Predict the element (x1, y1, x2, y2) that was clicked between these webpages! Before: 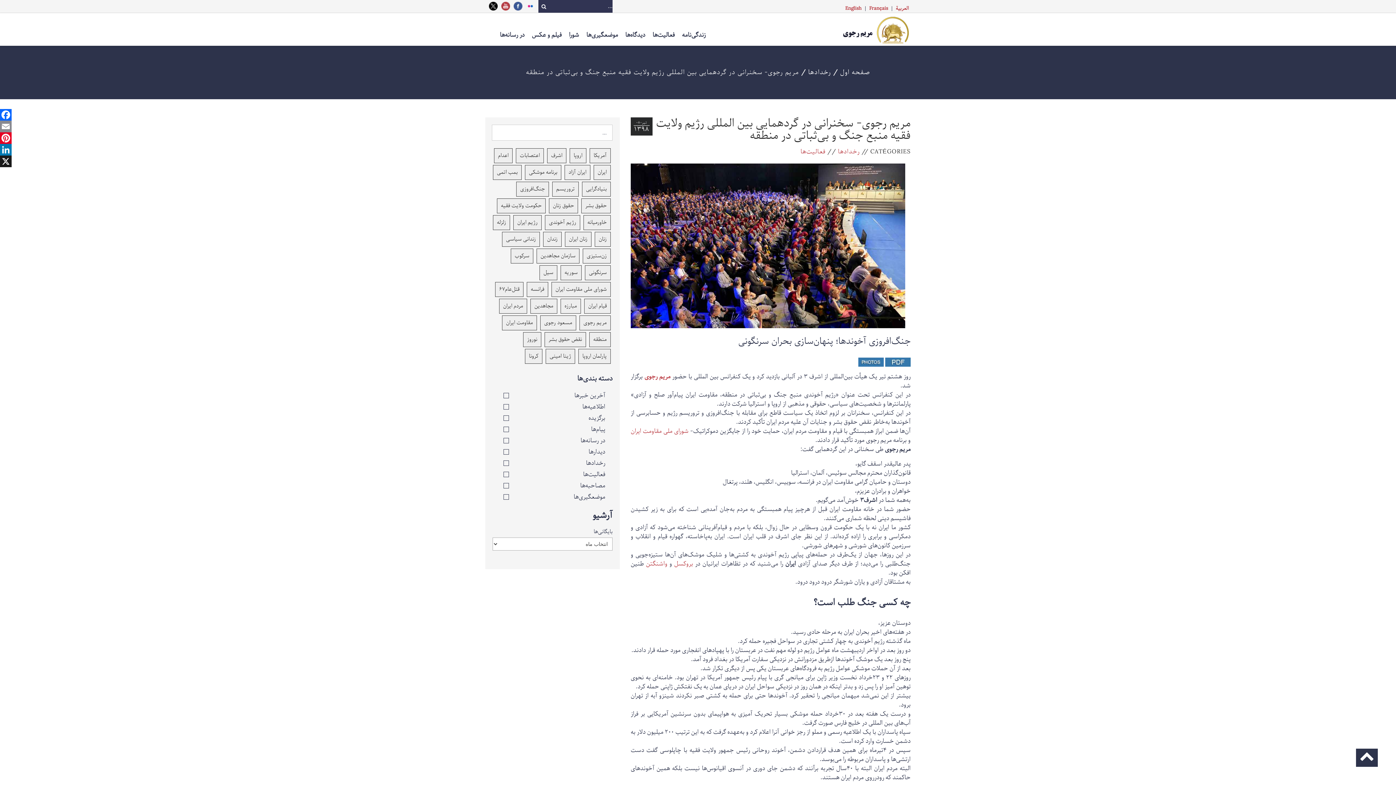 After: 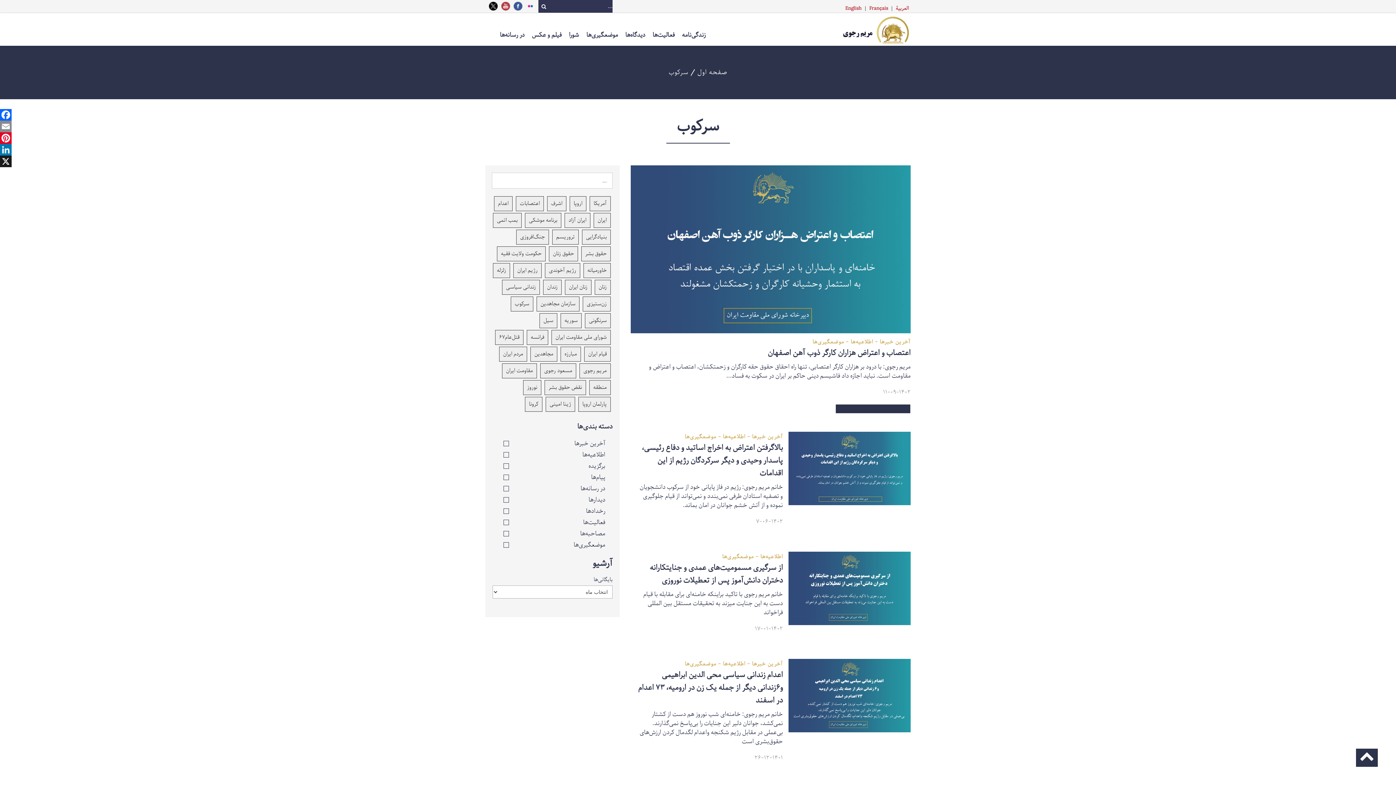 Action: bbox: (510, 248, 533, 263) label: سركوب (50 مورد)